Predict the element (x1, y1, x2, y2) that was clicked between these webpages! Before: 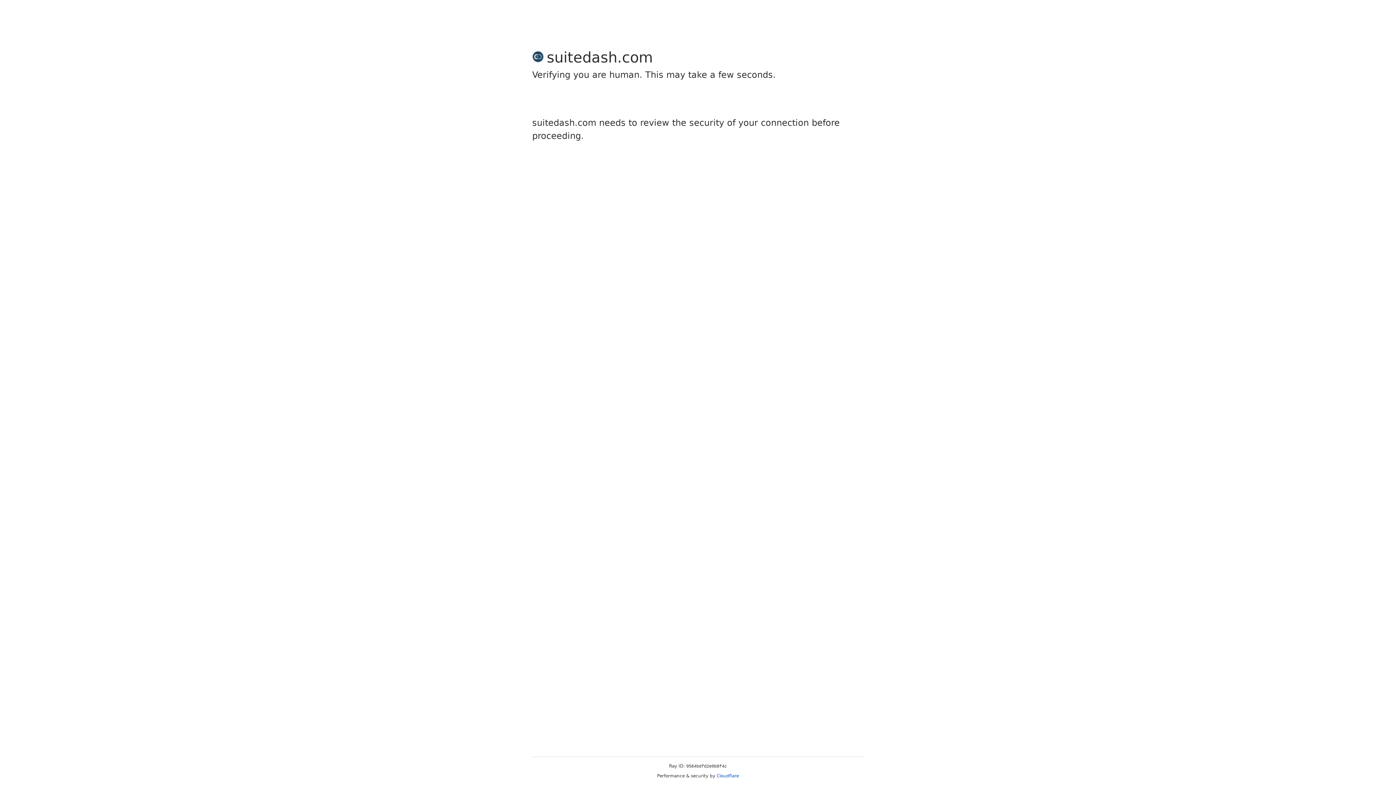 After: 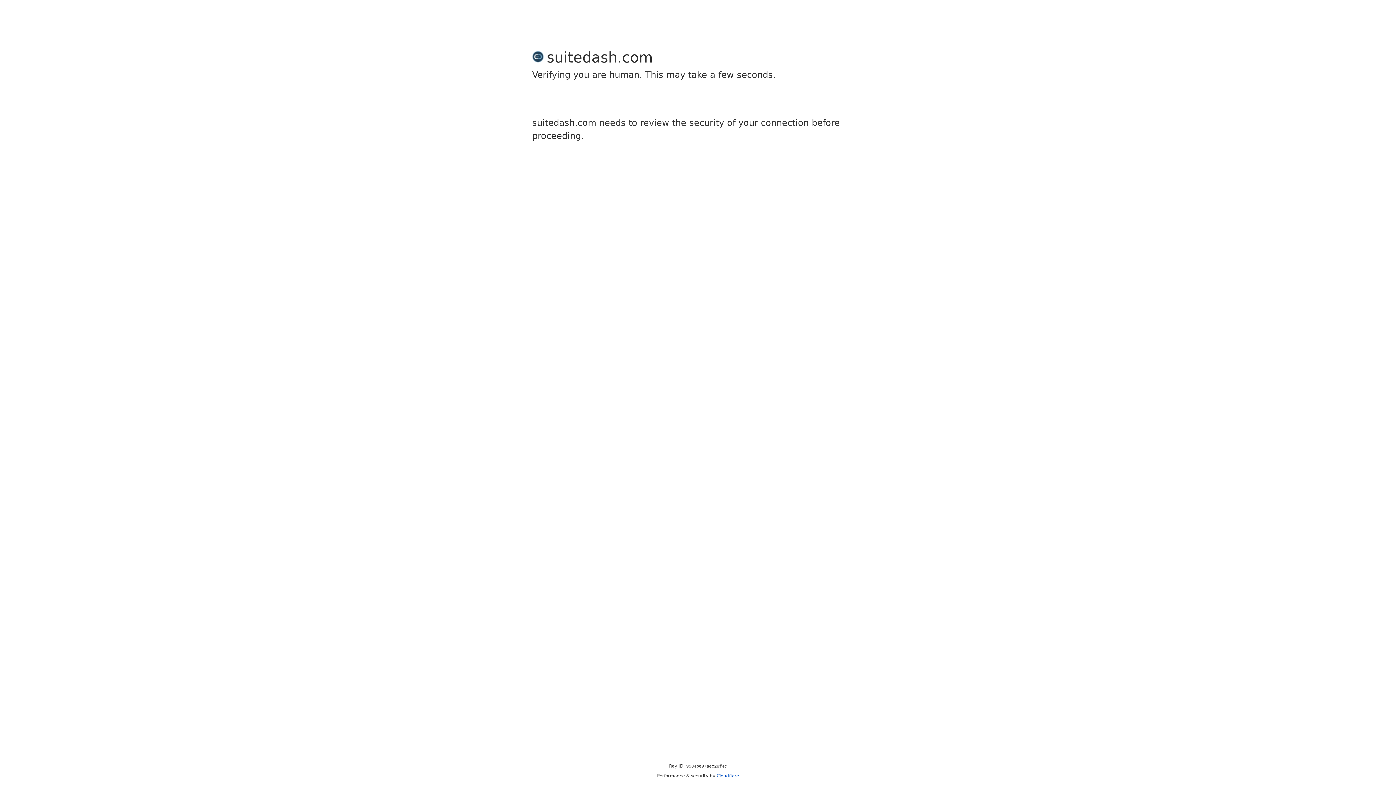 Action: bbox: (716, 773, 739, 778) label: Cloudflare